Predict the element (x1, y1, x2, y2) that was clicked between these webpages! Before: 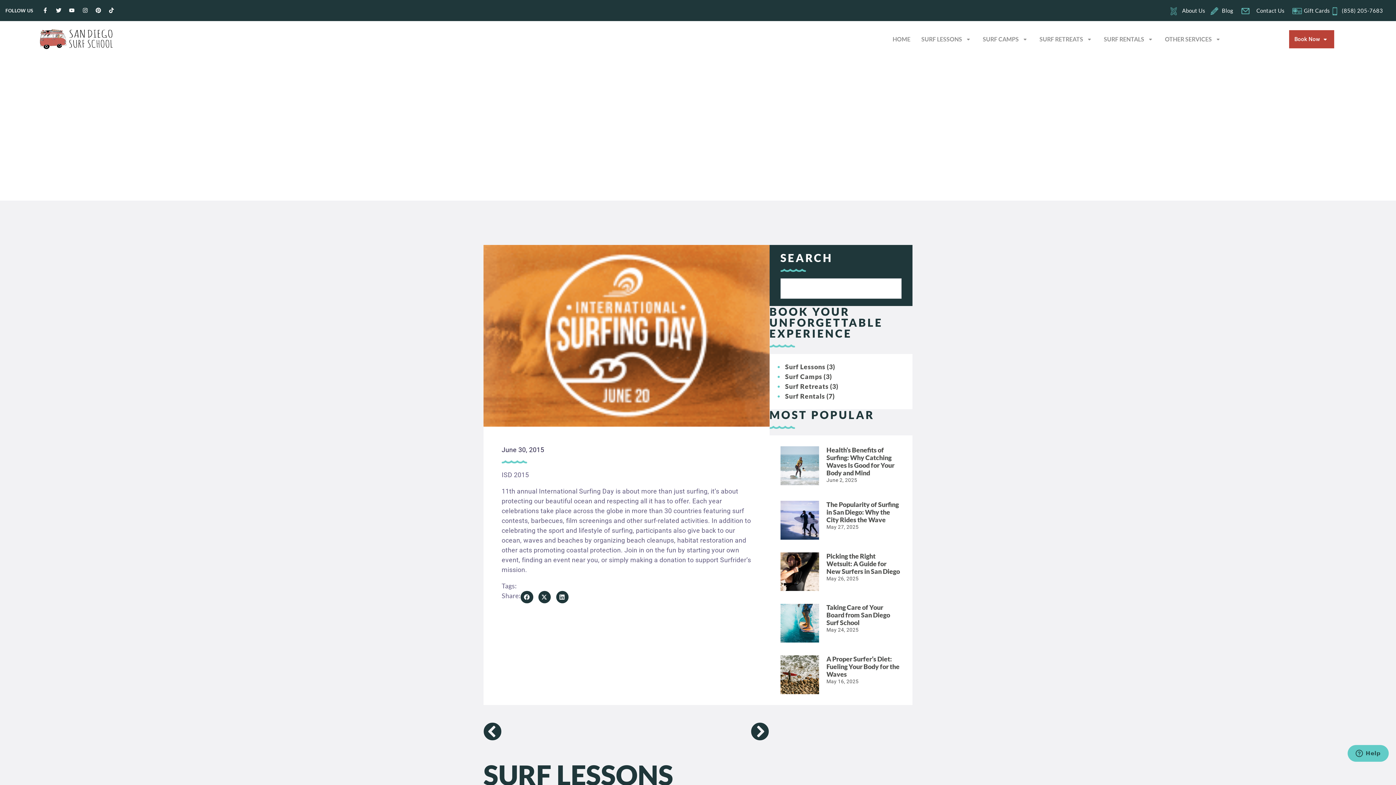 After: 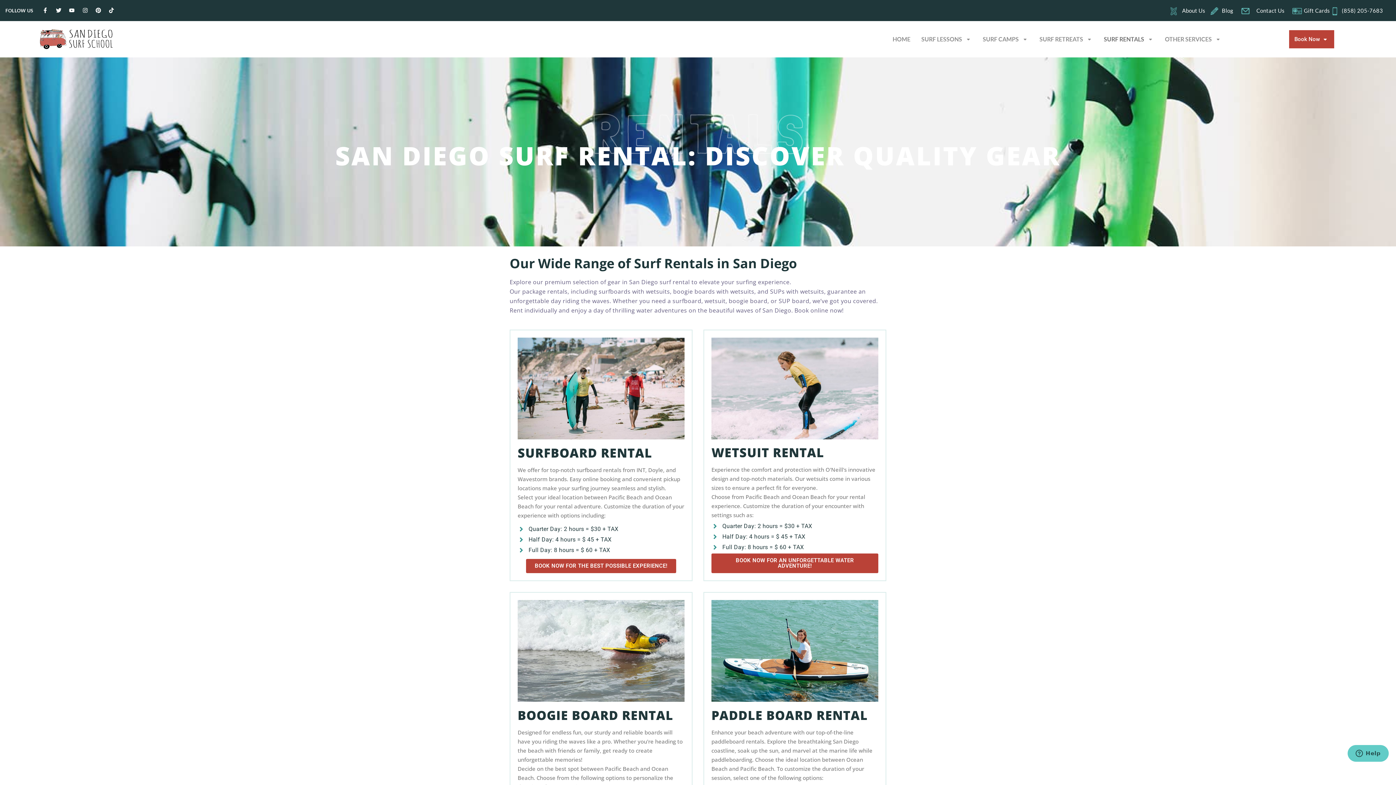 Action: bbox: (785, 392, 834, 400) label: Surf Rentals (7)